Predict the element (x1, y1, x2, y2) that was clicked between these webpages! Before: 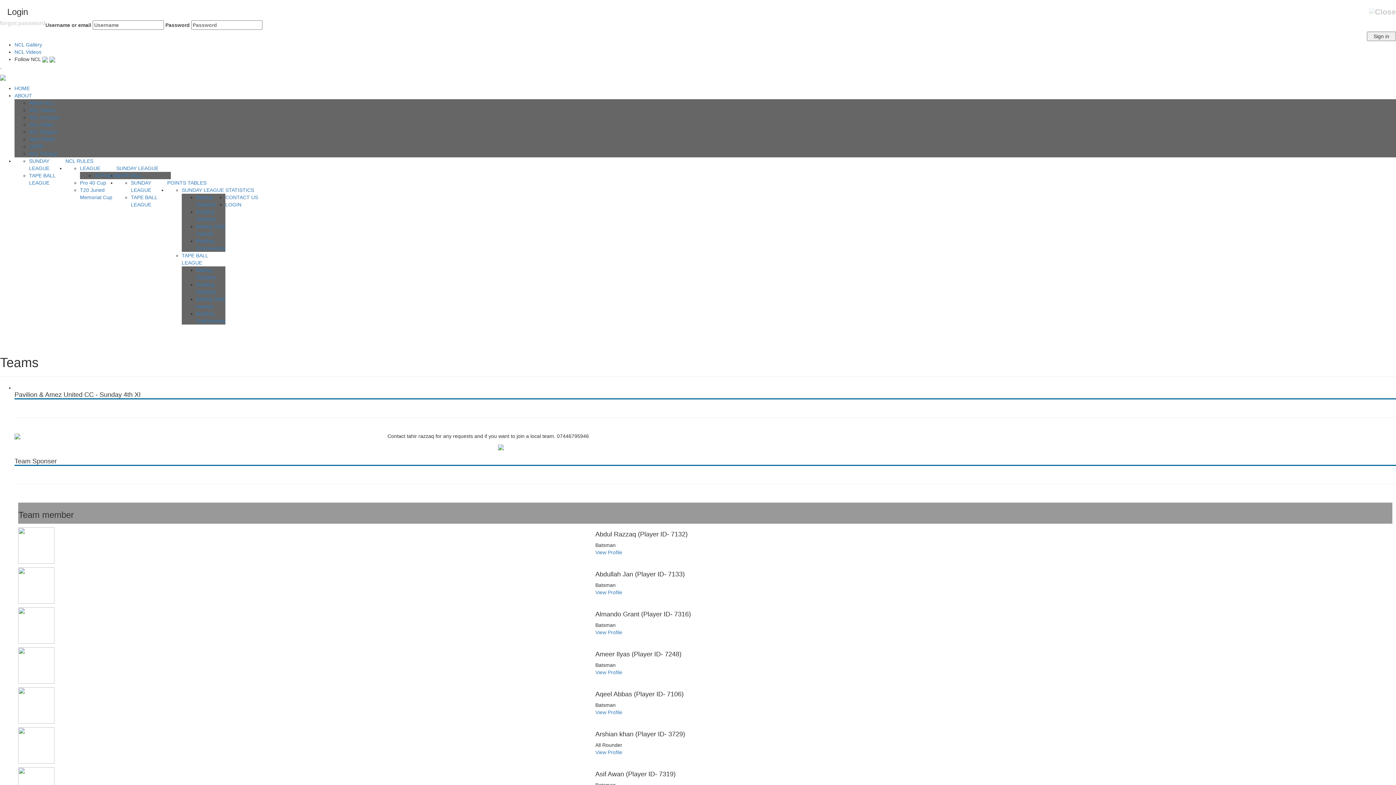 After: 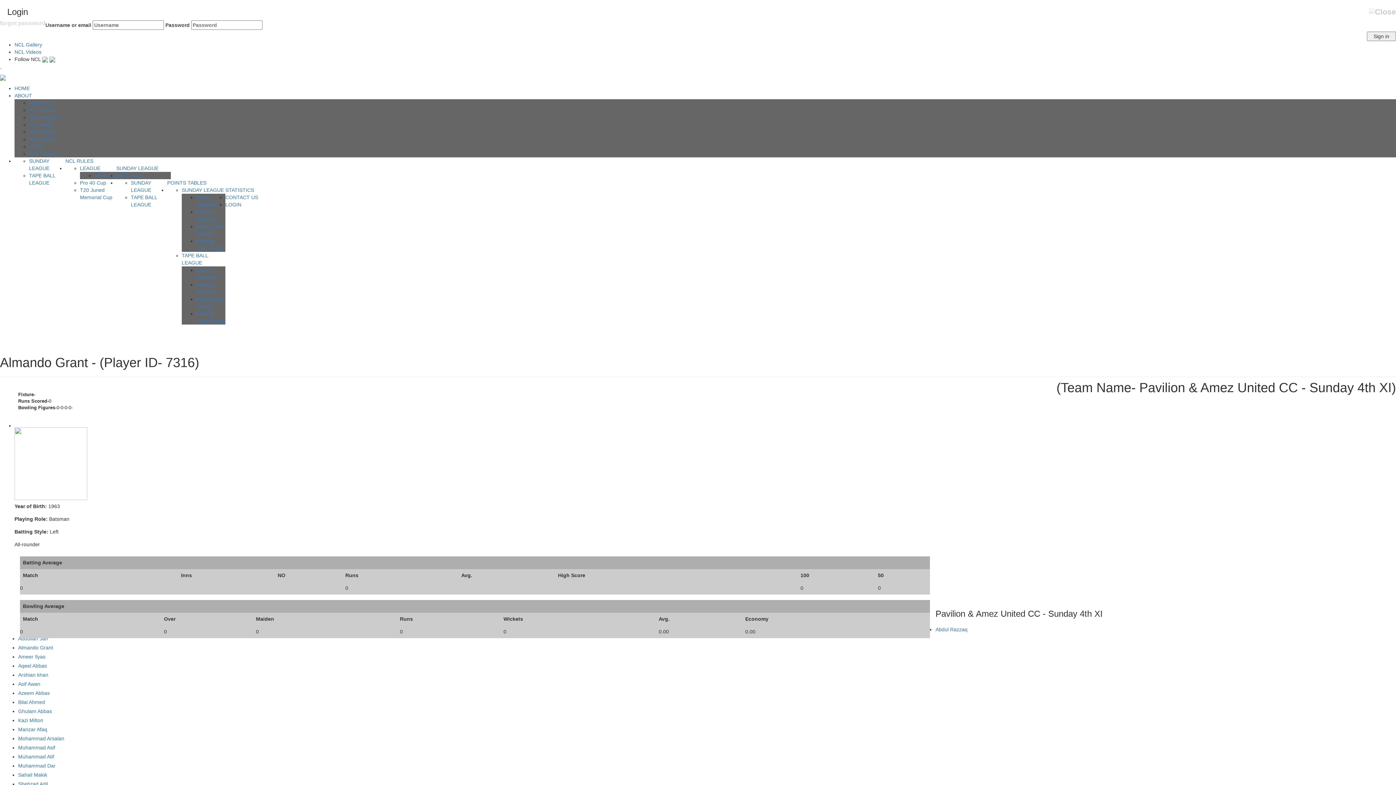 Action: label: View Profile bbox: (595, 629, 622, 635)